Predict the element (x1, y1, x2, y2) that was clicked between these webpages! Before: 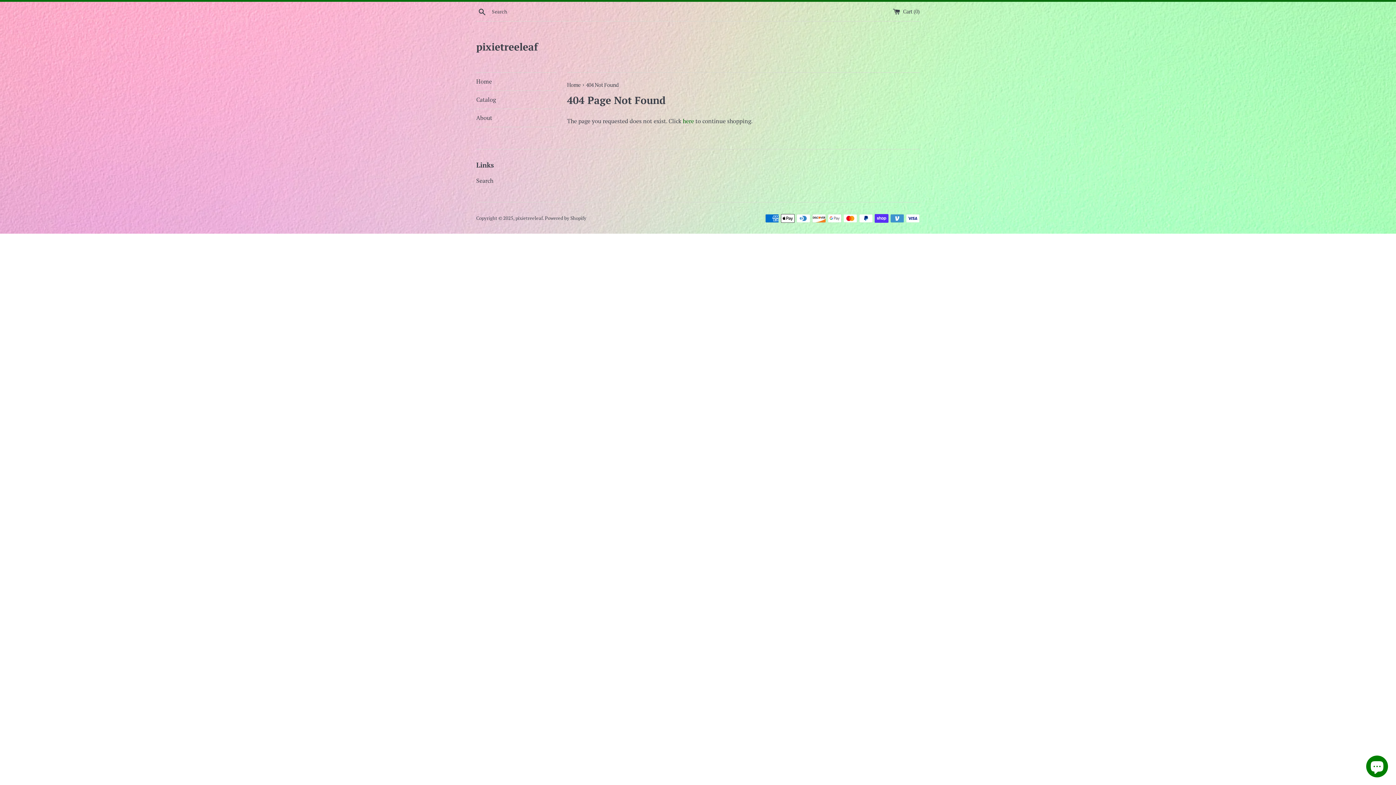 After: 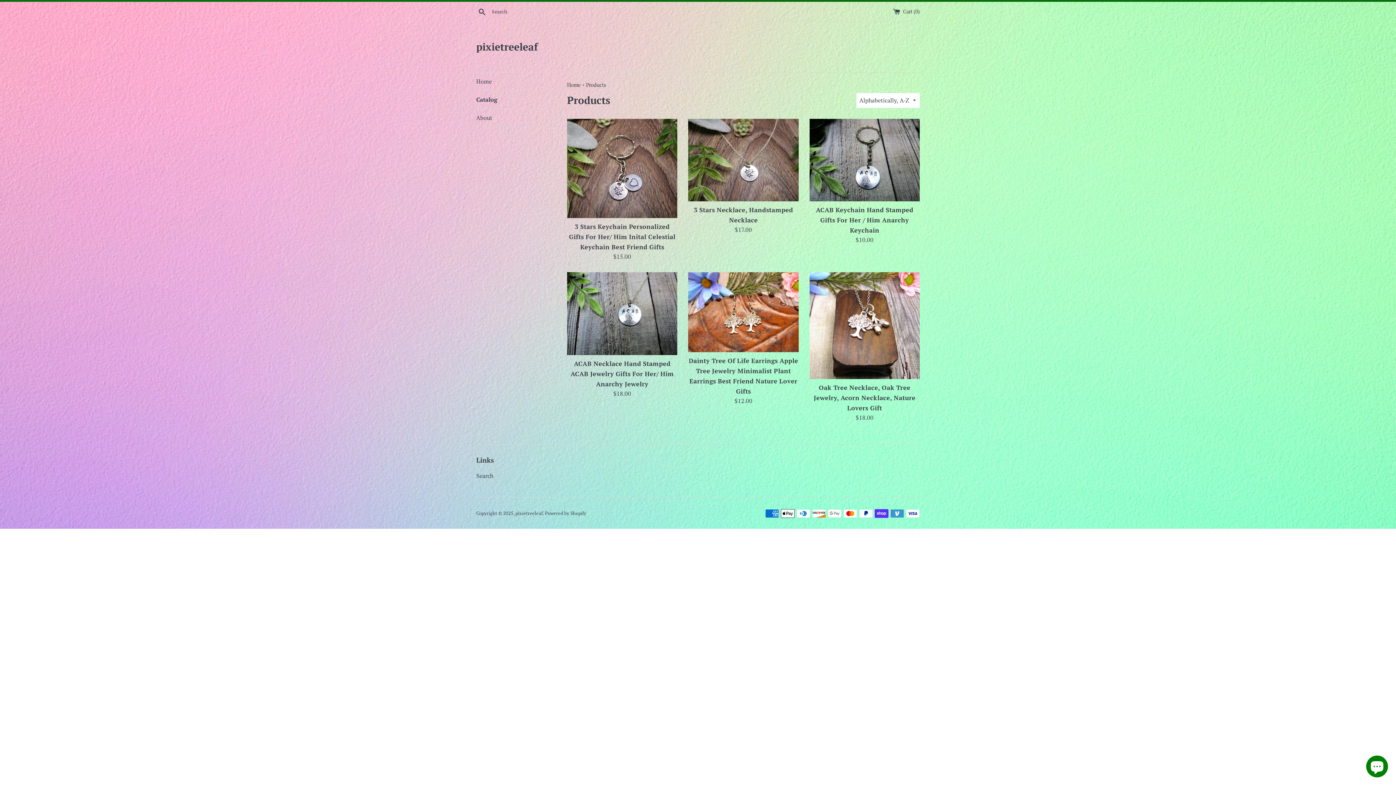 Action: bbox: (682, 117, 694, 125) label: here